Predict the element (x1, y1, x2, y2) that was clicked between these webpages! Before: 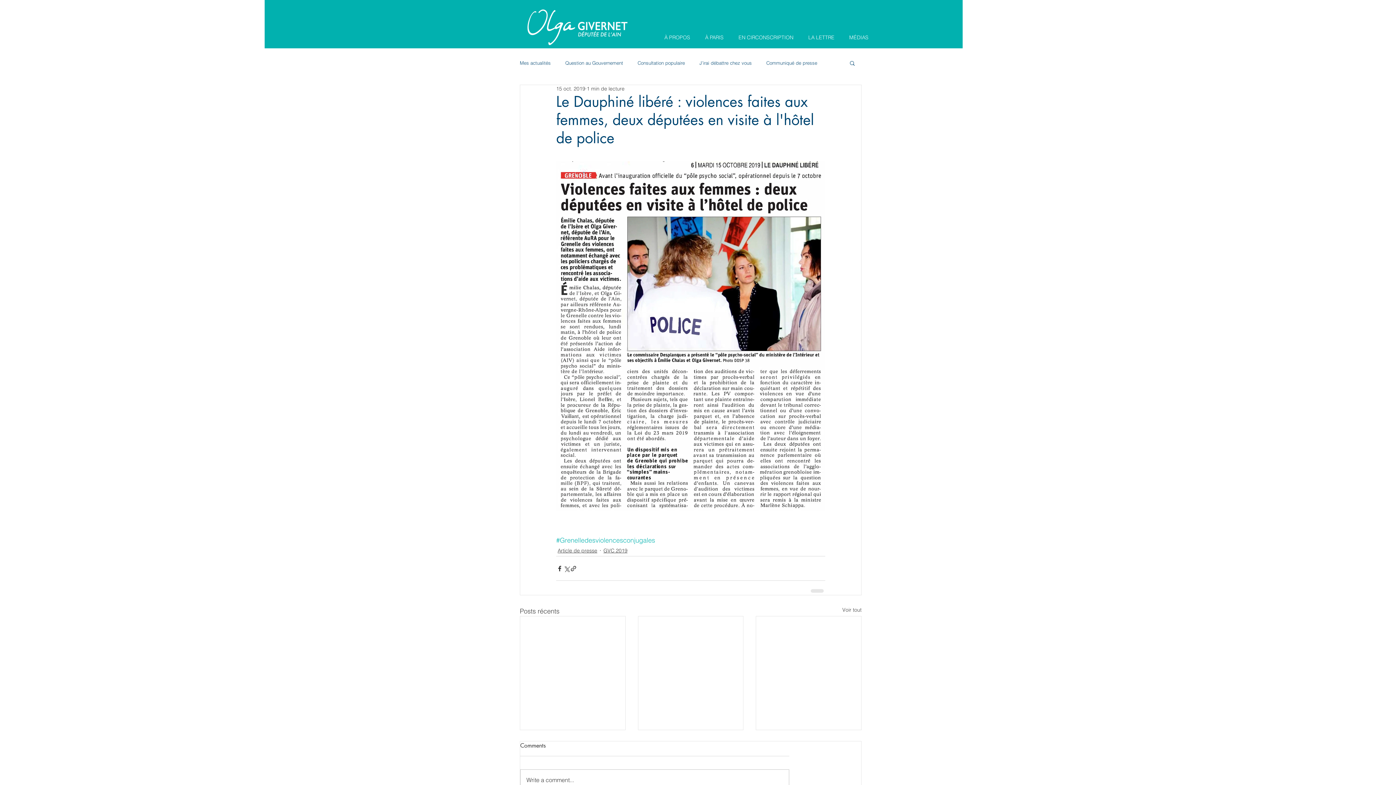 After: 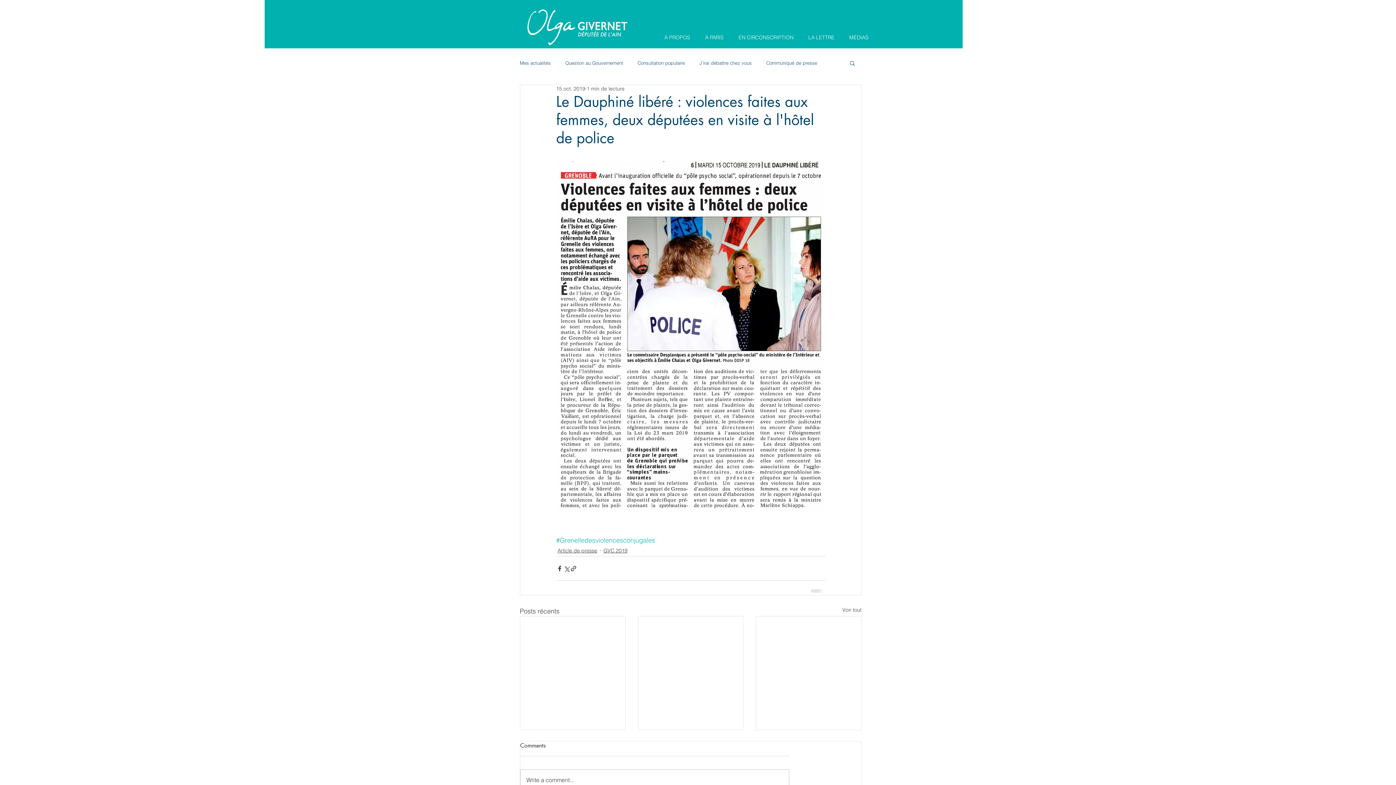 Action: label: À PROPOS bbox: (657, 32, 697, 42)